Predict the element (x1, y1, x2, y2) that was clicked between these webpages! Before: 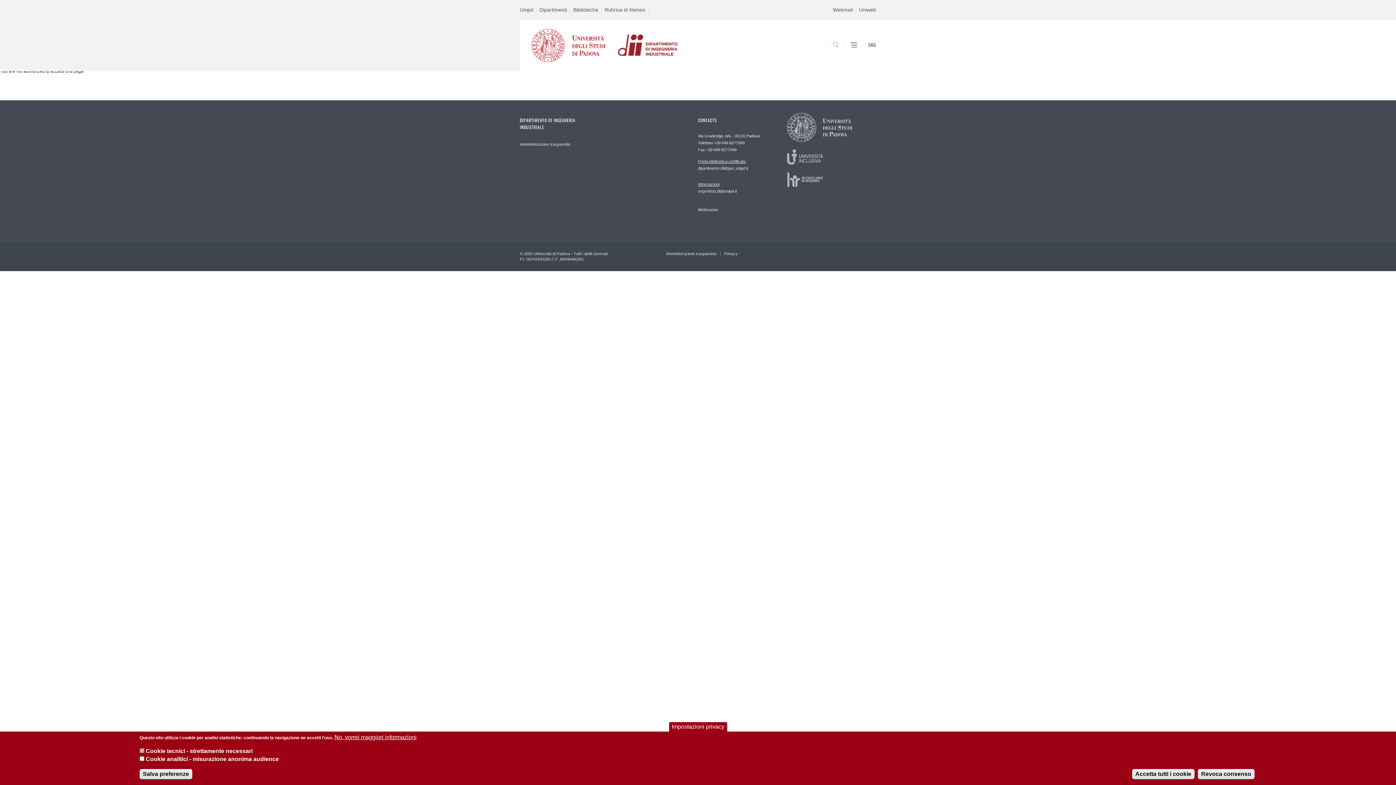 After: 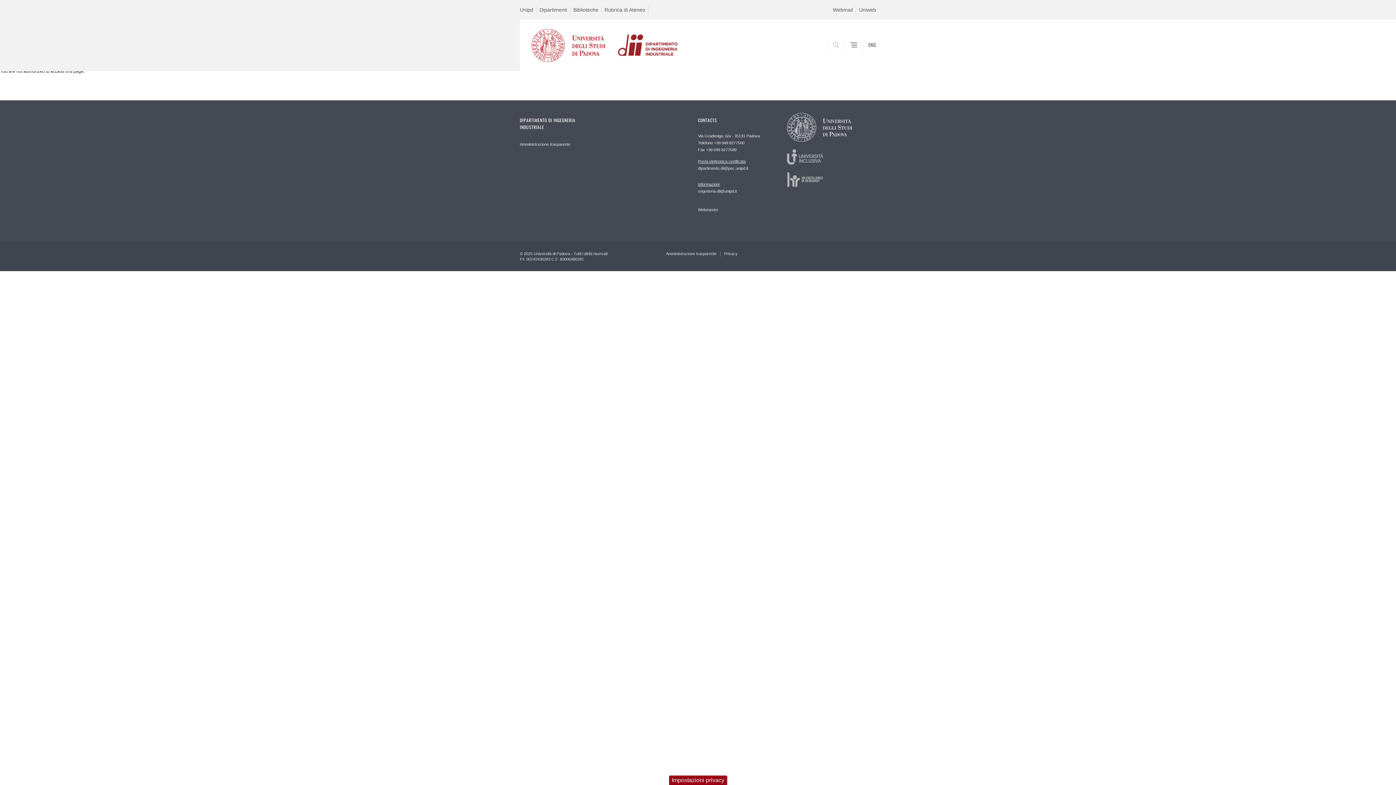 Action: bbox: (139, 769, 192, 779) label: Salva preferenze